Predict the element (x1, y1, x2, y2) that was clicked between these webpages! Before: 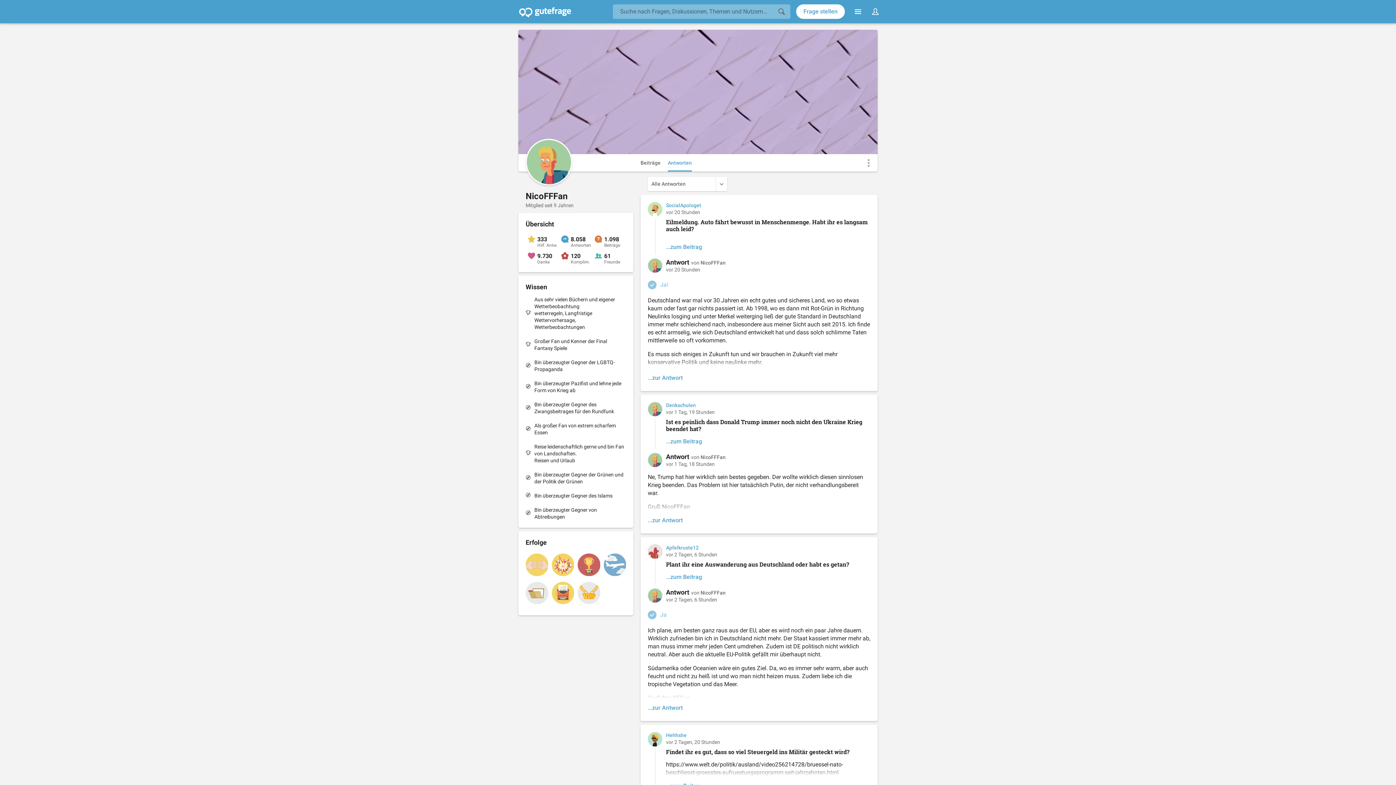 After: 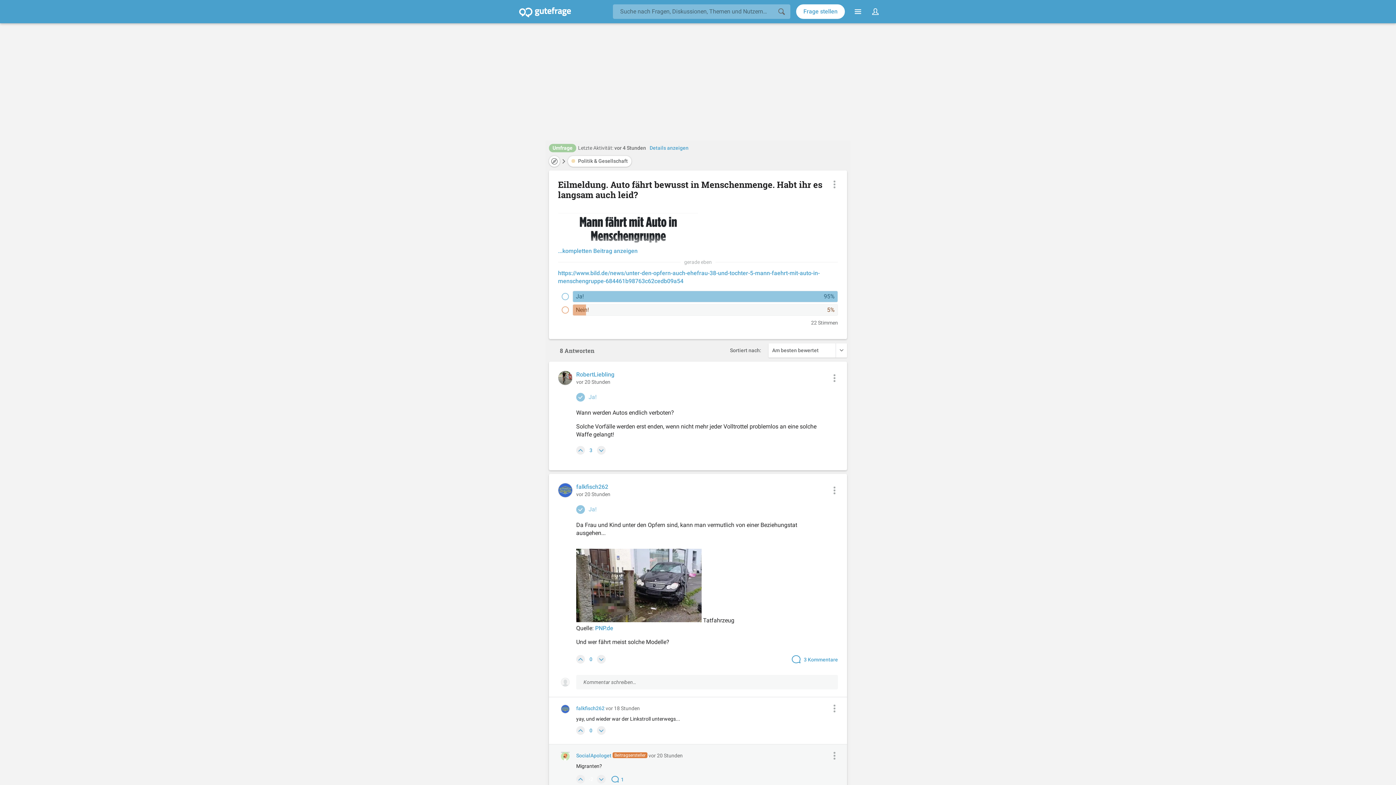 Action: bbox: (648, 280, 870, 382) label: Ja!

Deutschland war mal vor 30 Jahren ein echt gutes und sicheres Land, wo so etwas kaum oder fast gar nichts passiert ist. Ab 1998, wo es dann mit Rot-Grün in Richtung Neulinks losging und unter Merkel weiterging ließ der gute Standard in Deutschland immer mehr schleichend nach, insbesondere aus meiner Sicht auch seit 2015. Ich finde es echt armselig, wie sich Deutschland entwickelt hat und dass solch schlimme Taten mittlerweile so oft vorkommen.

Es muss sich einiges in Zukunft tun und wir brauchen in Zukunft viel mehr konservative Politik und keine neulinke mehr.

Ob nun Merz für Besserung sorgt? Abwarten… Möglich ist es, aber man weiß nicht wirklich.

Gruß NicoFFFan

...zur Antwort